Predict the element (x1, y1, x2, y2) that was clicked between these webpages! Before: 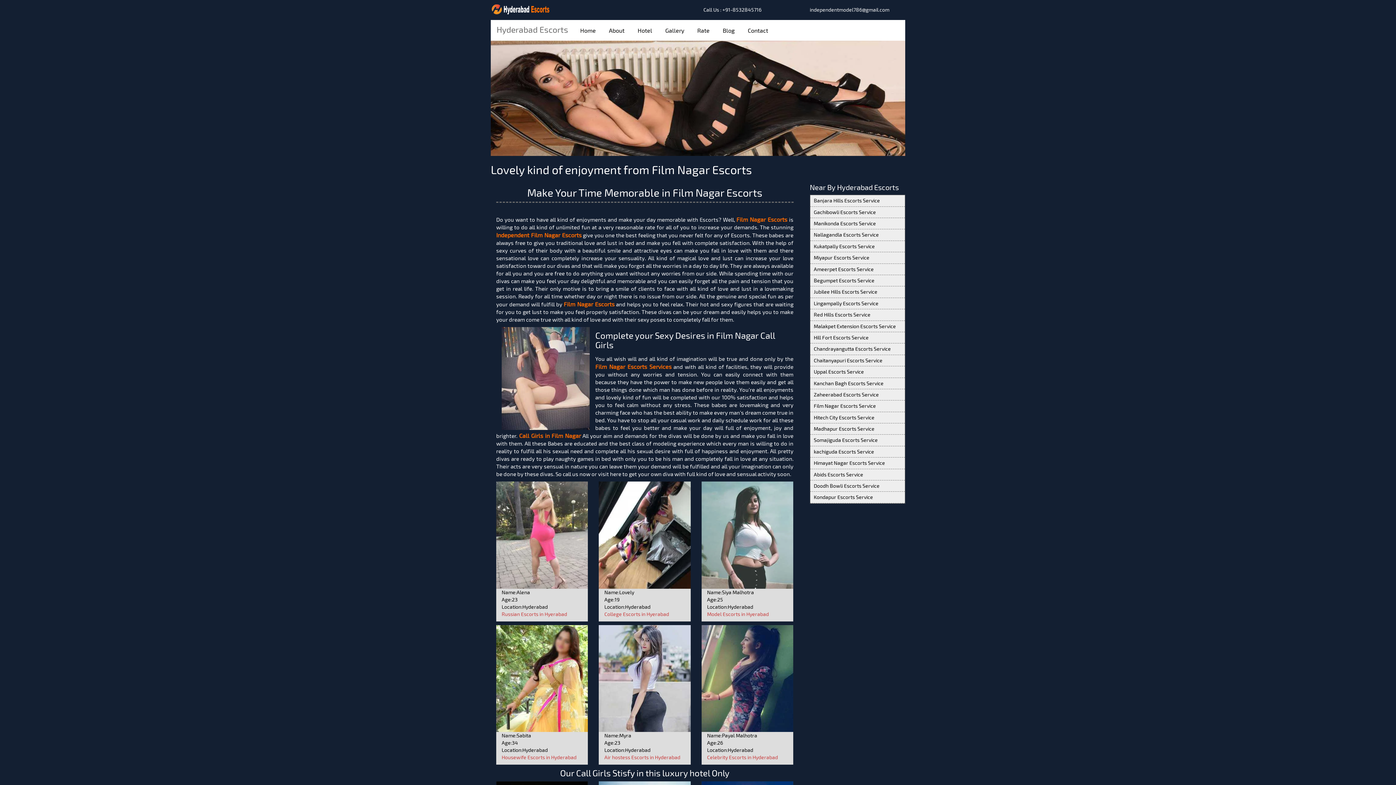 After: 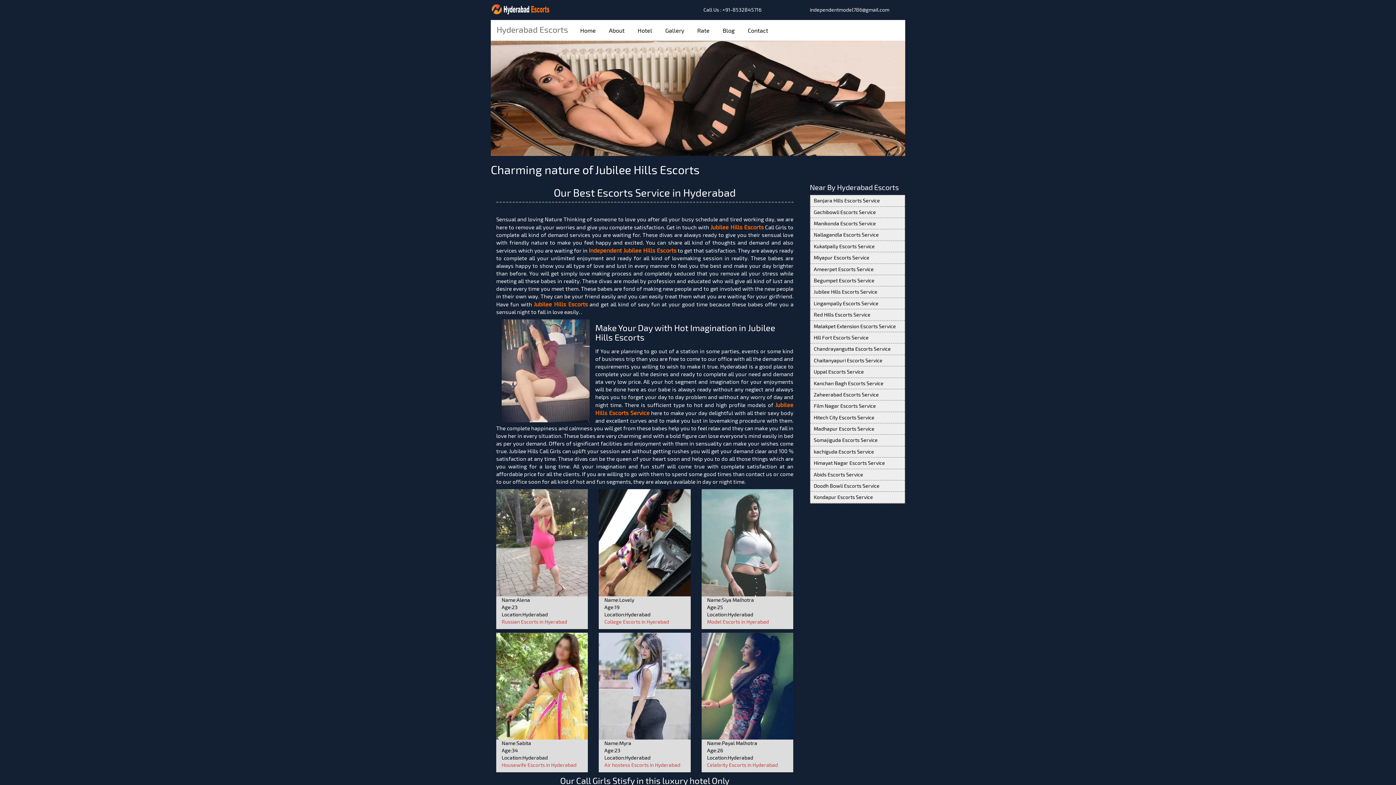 Action: label: Jubilee Hills Escorts Service bbox: (810, 286, 905, 298)